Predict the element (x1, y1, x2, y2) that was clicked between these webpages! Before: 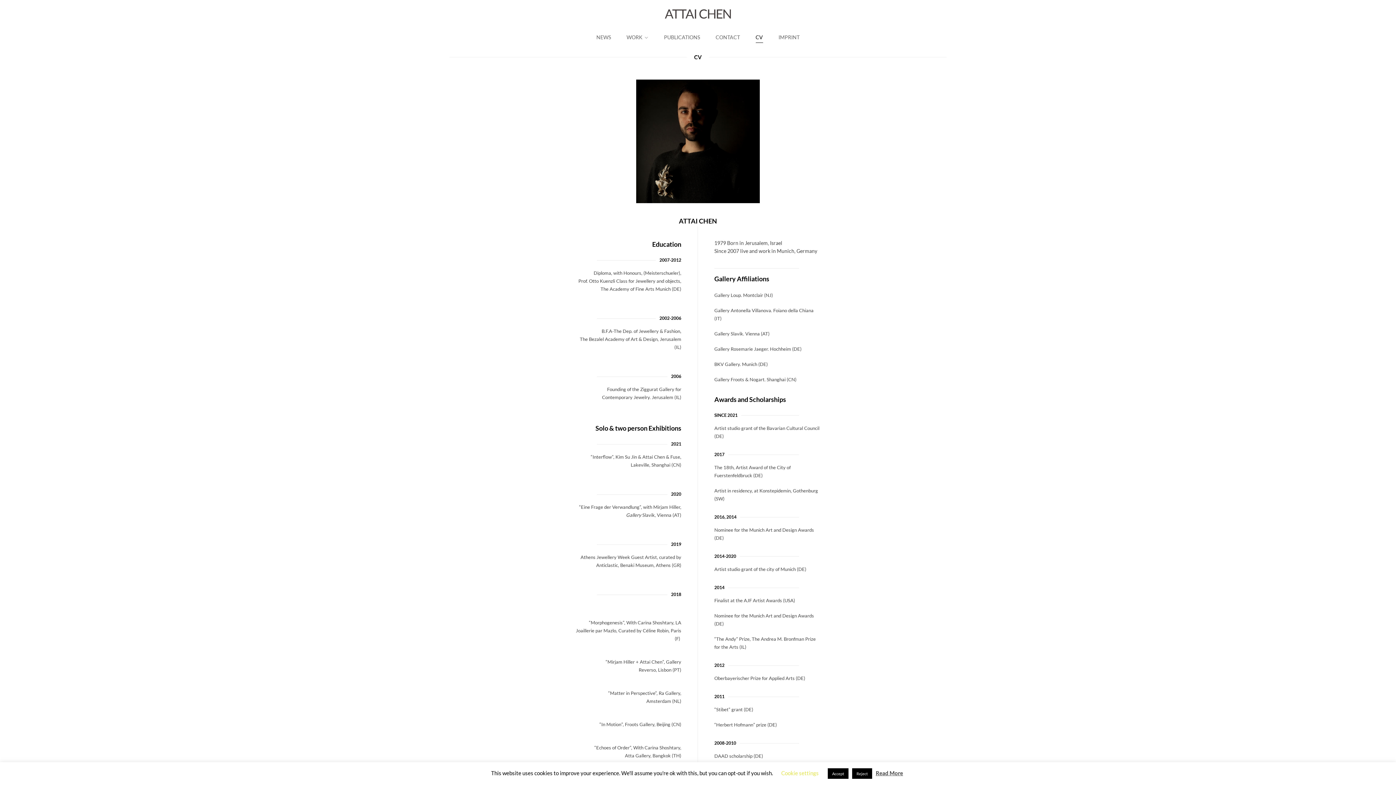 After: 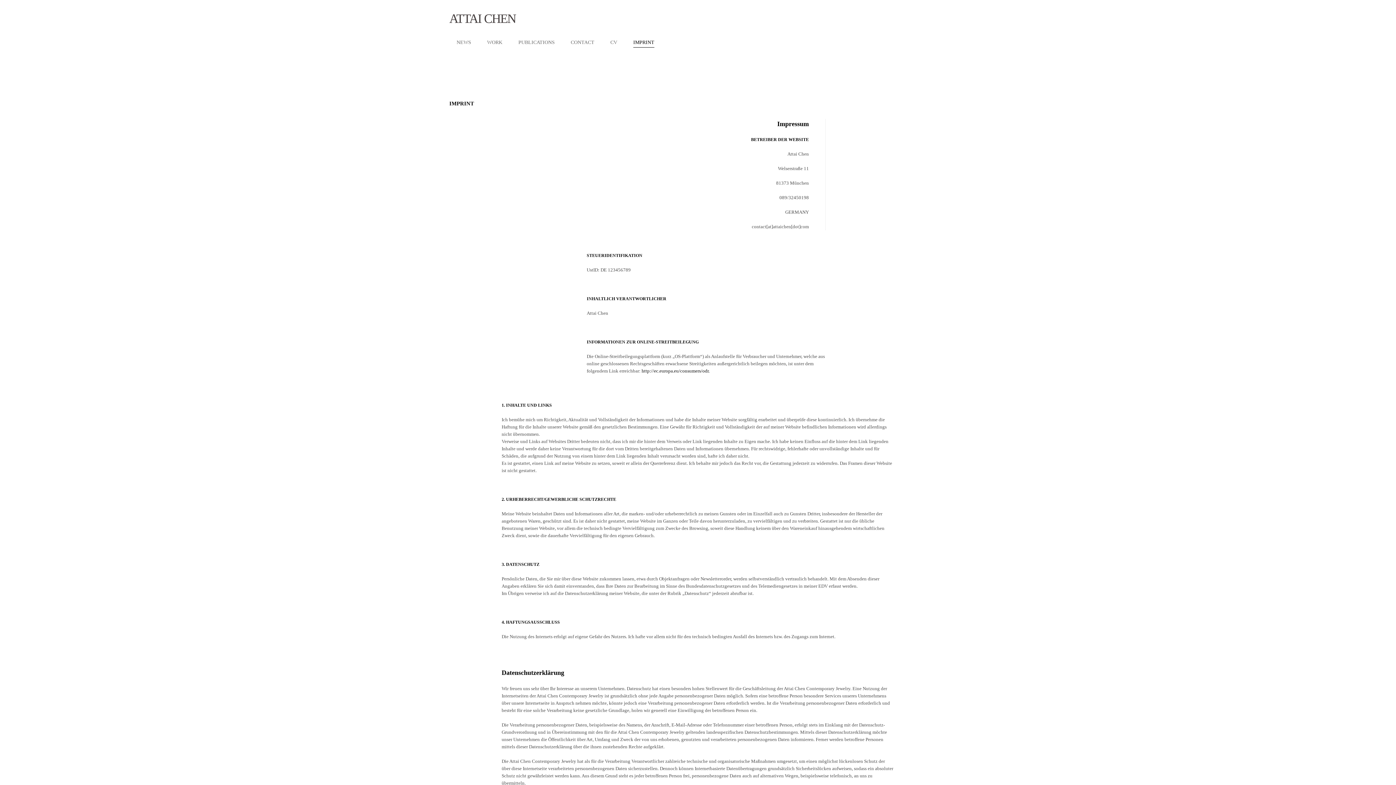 Action: bbox: (778, 34, 799, 40) label: IMPRINT